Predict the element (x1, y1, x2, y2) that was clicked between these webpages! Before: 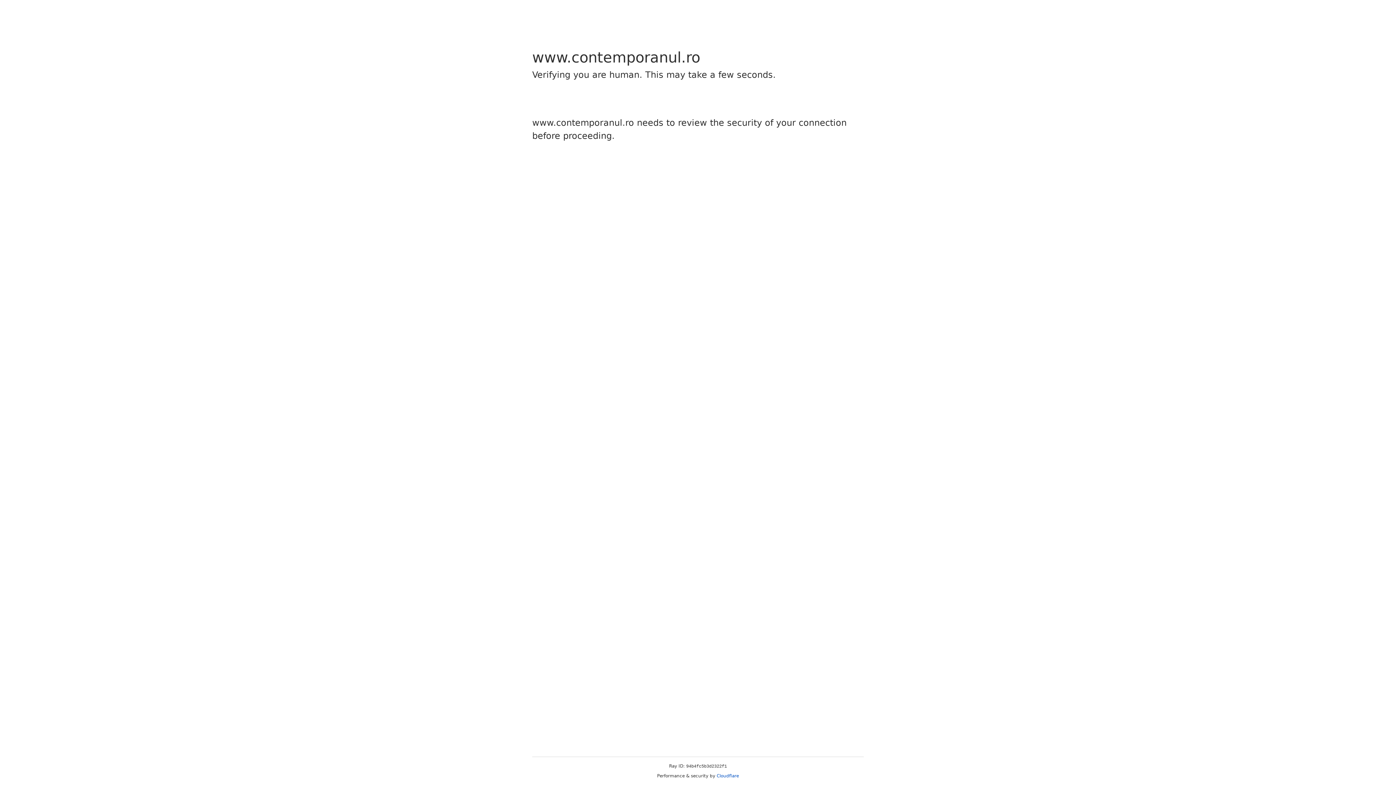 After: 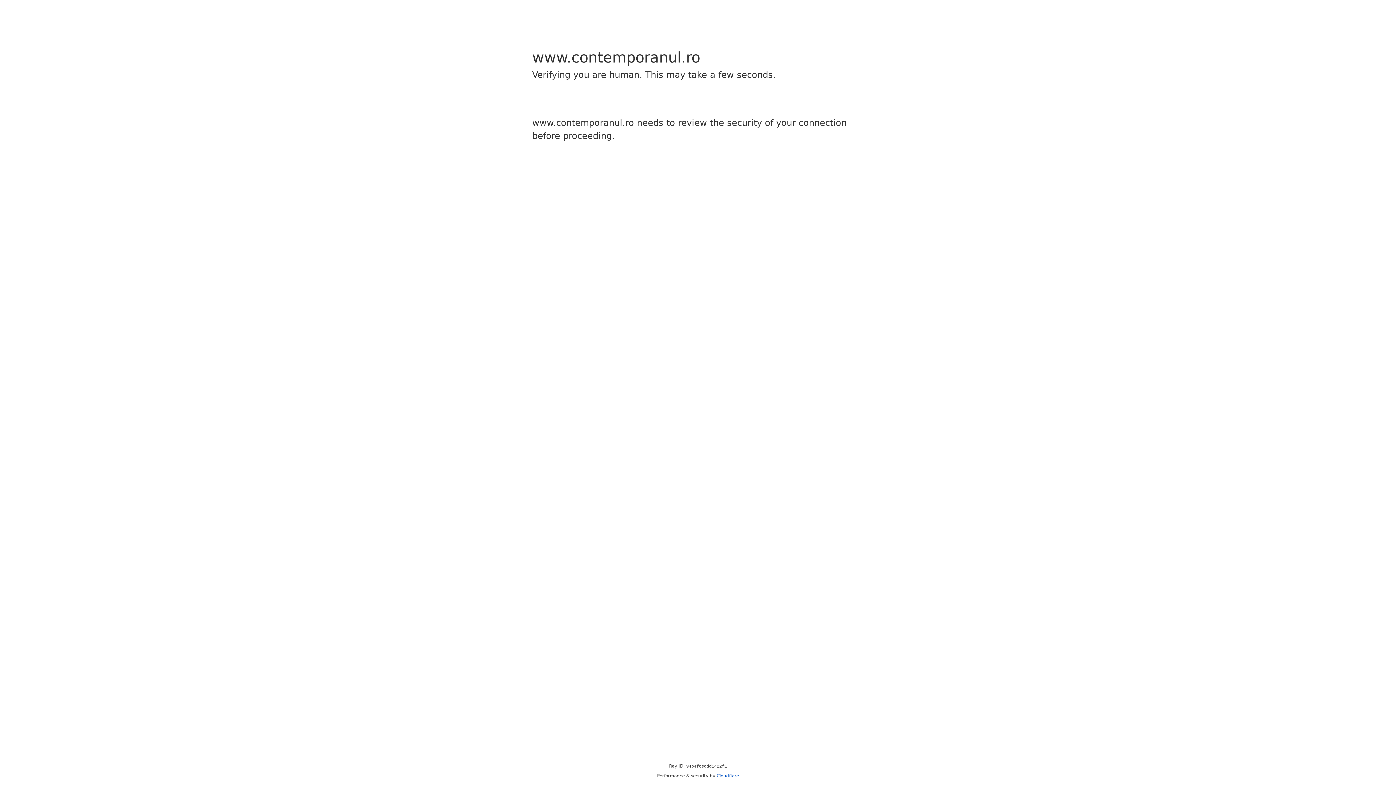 Action: bbox: (716, 773, 739, 778) label: Cloudflare